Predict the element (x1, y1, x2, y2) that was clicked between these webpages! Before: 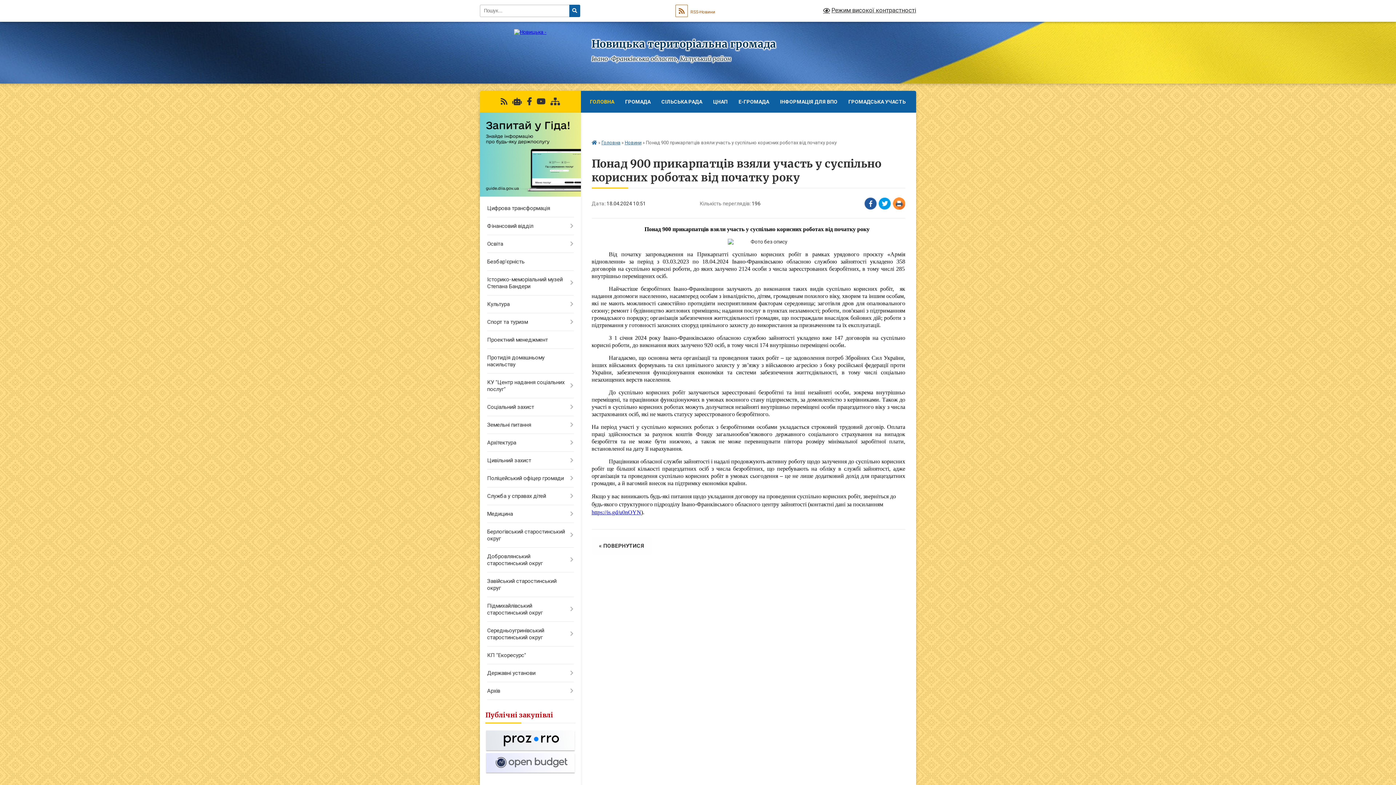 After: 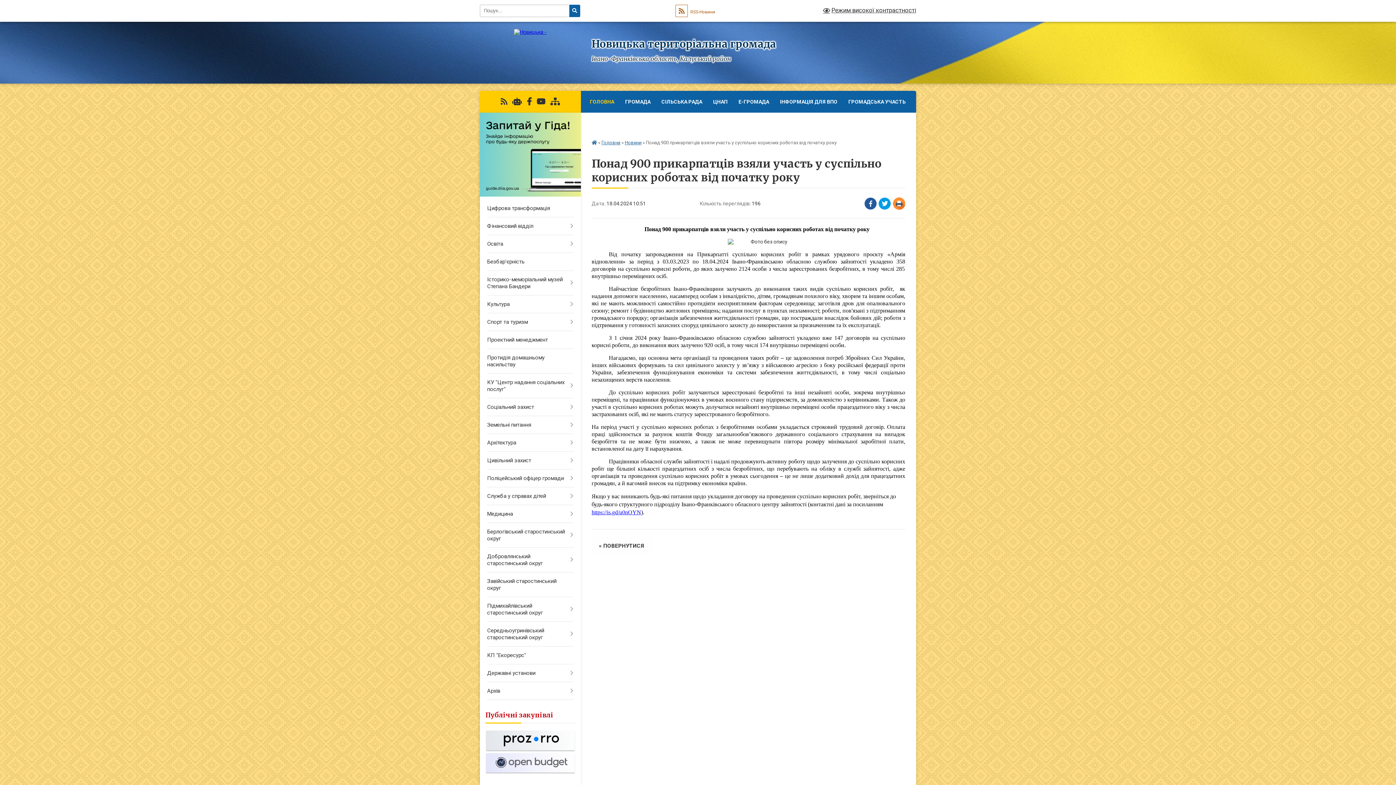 Action: label: https://is.gd/u0nOYN bbox: (591, 509, 641, 515)